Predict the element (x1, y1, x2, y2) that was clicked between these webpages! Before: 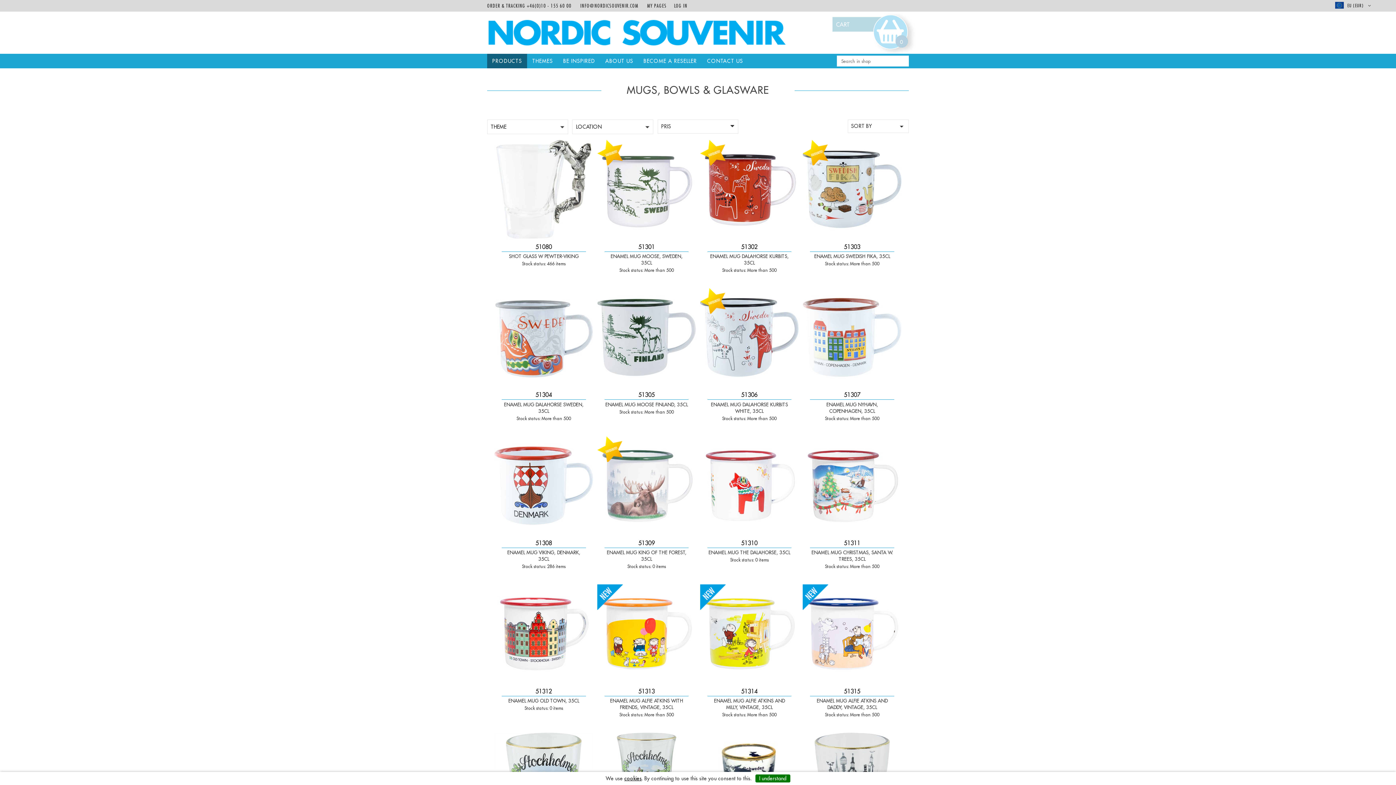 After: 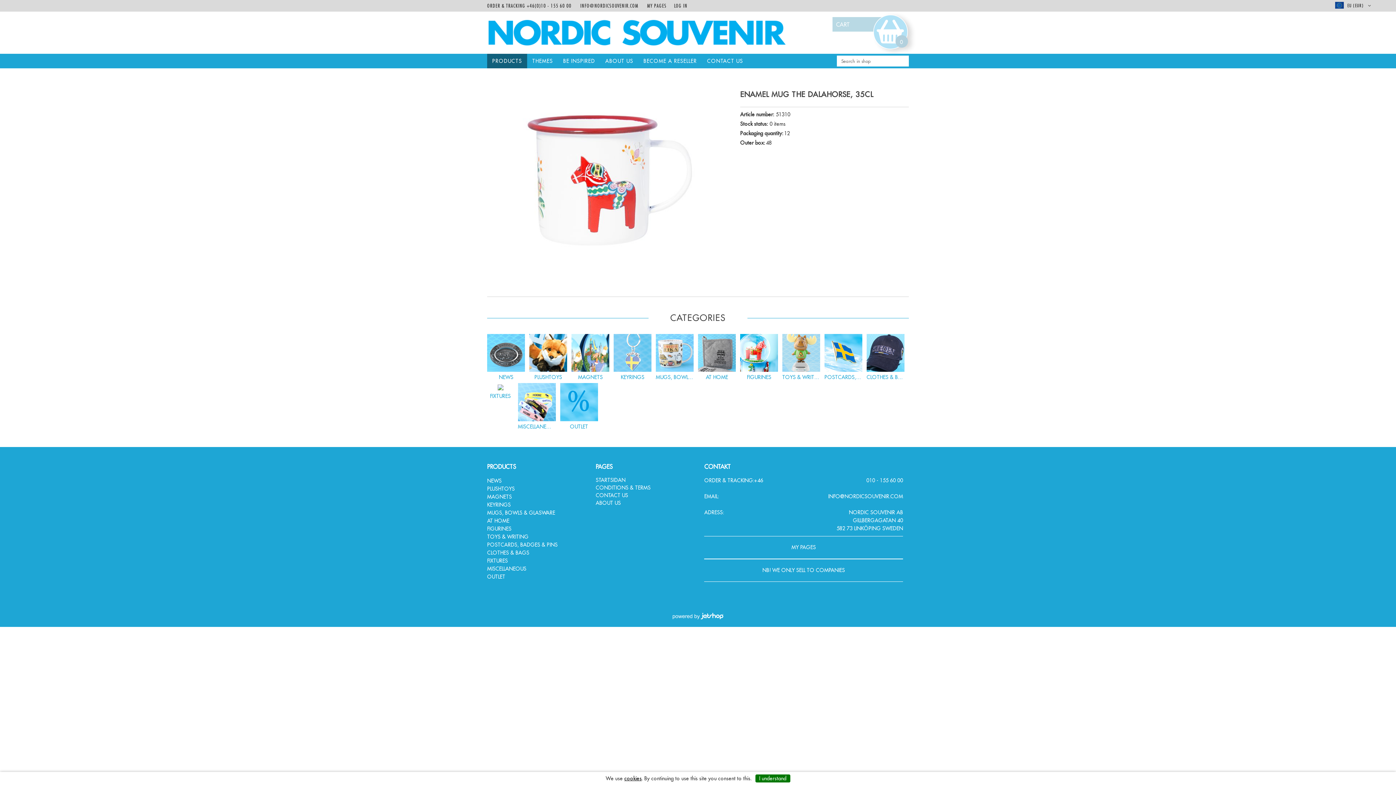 Action: bbox: (700, 436, 798, 535)